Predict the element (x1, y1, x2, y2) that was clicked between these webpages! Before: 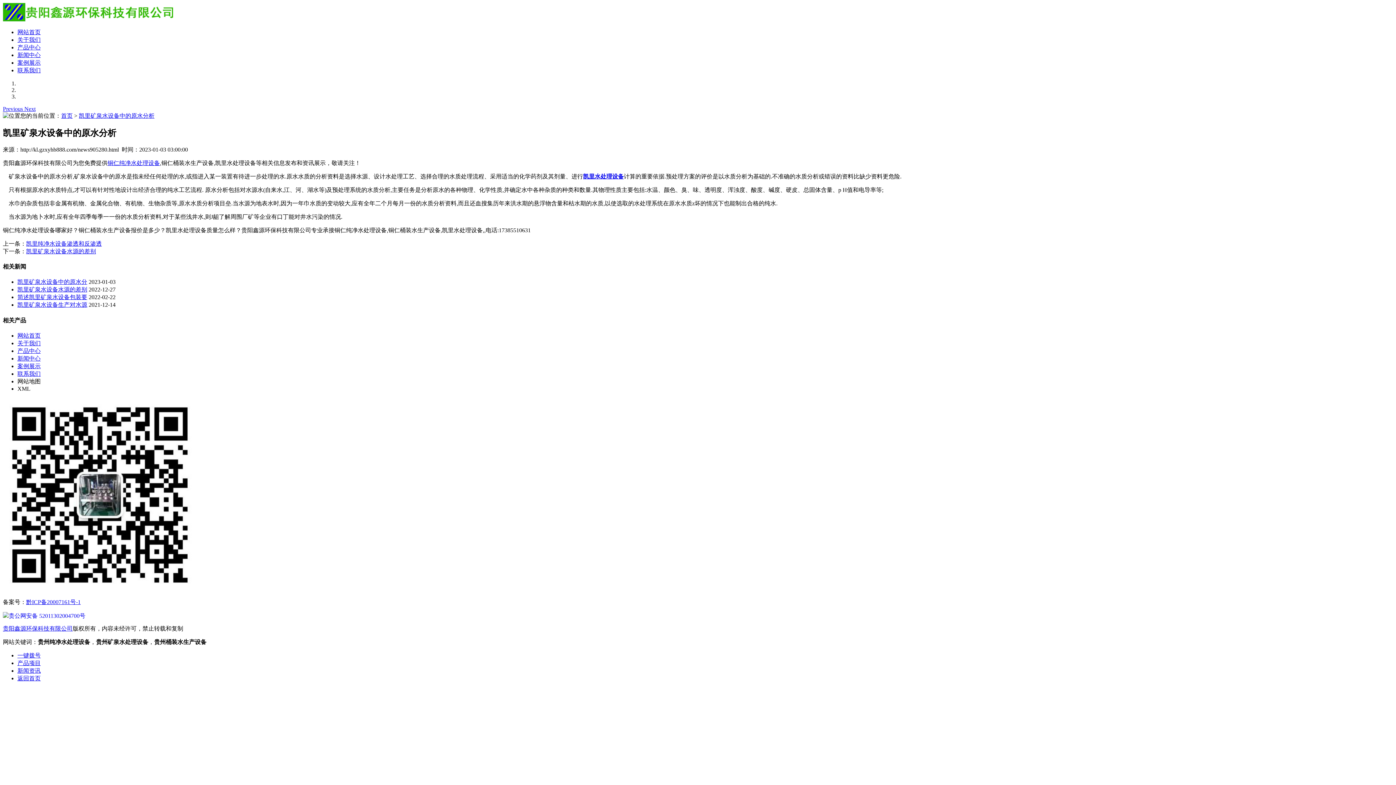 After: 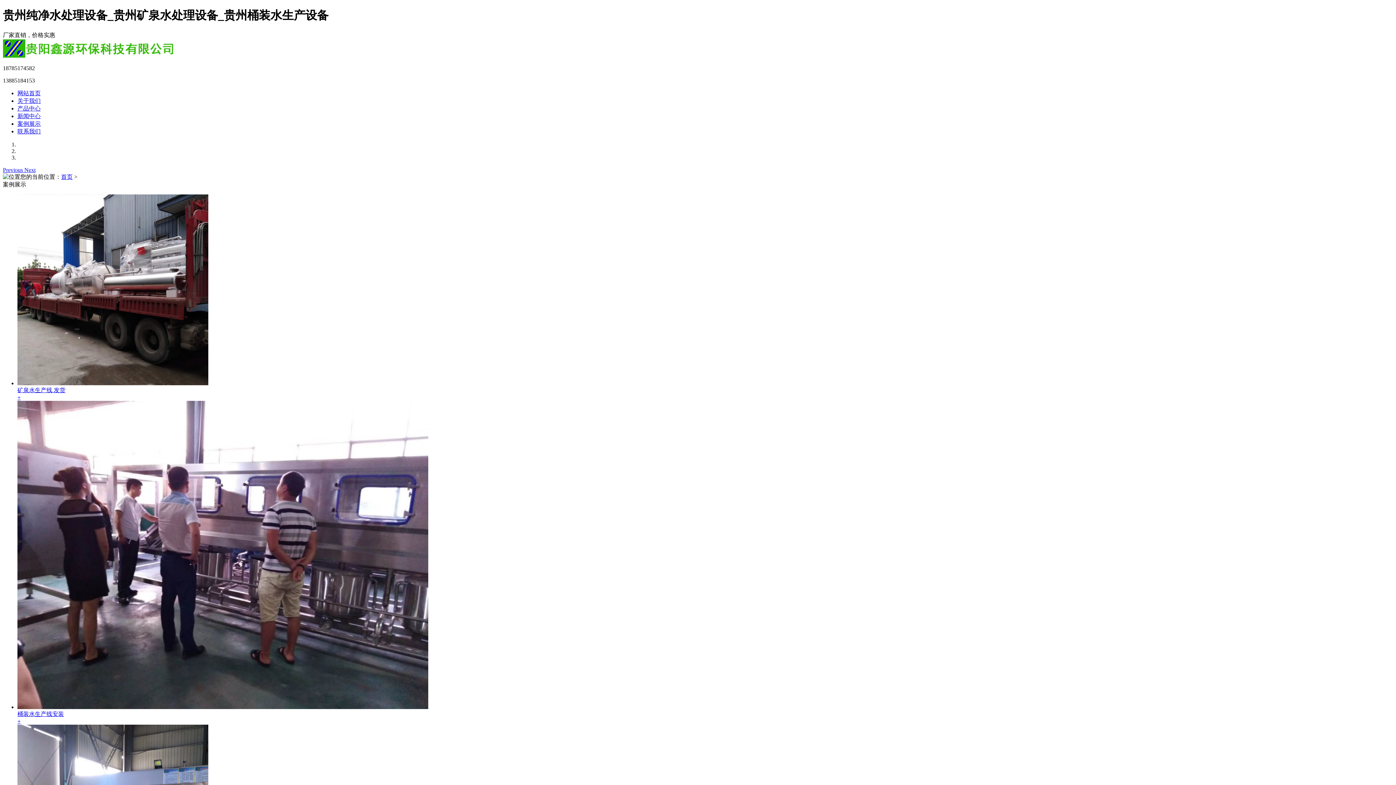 Action: bbox: (17, 363, 40, 369) label: 案例展示